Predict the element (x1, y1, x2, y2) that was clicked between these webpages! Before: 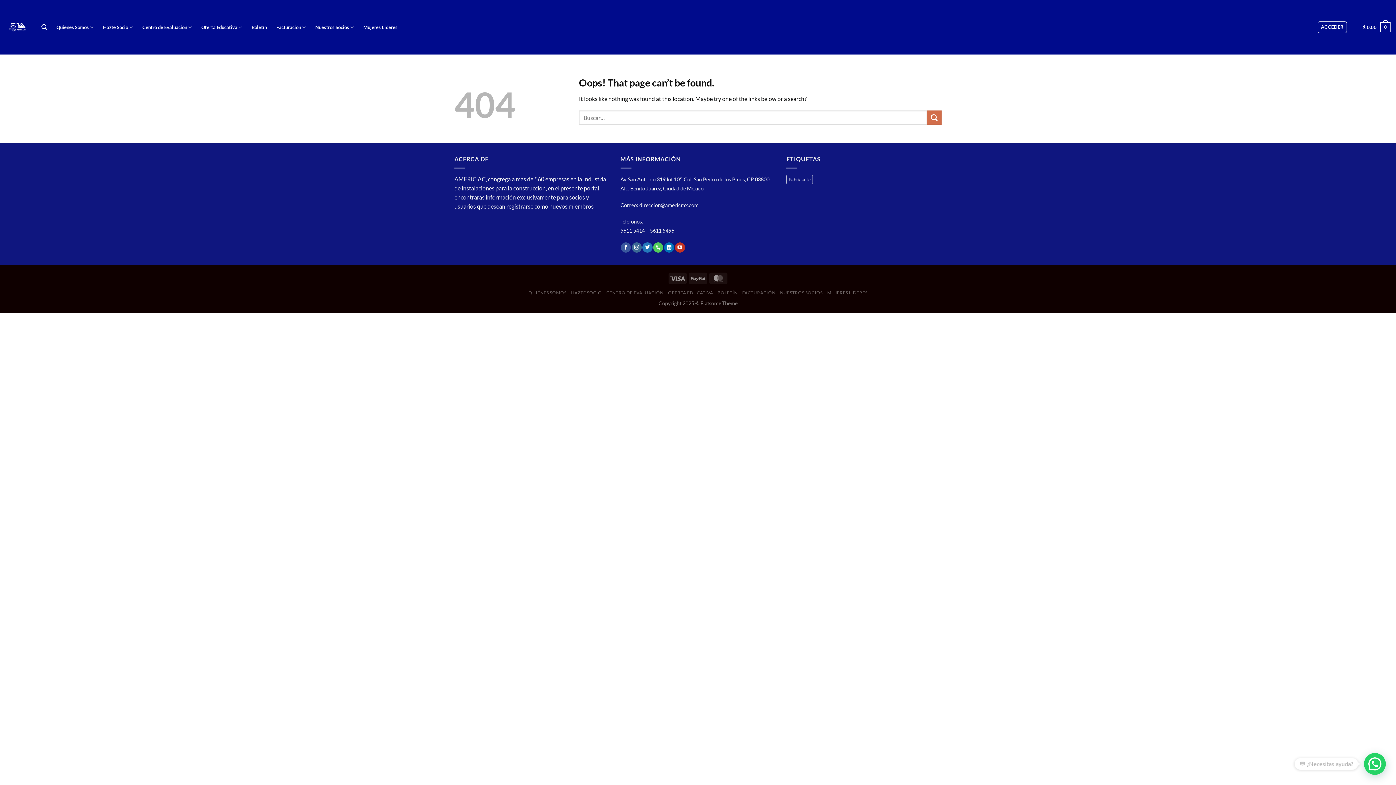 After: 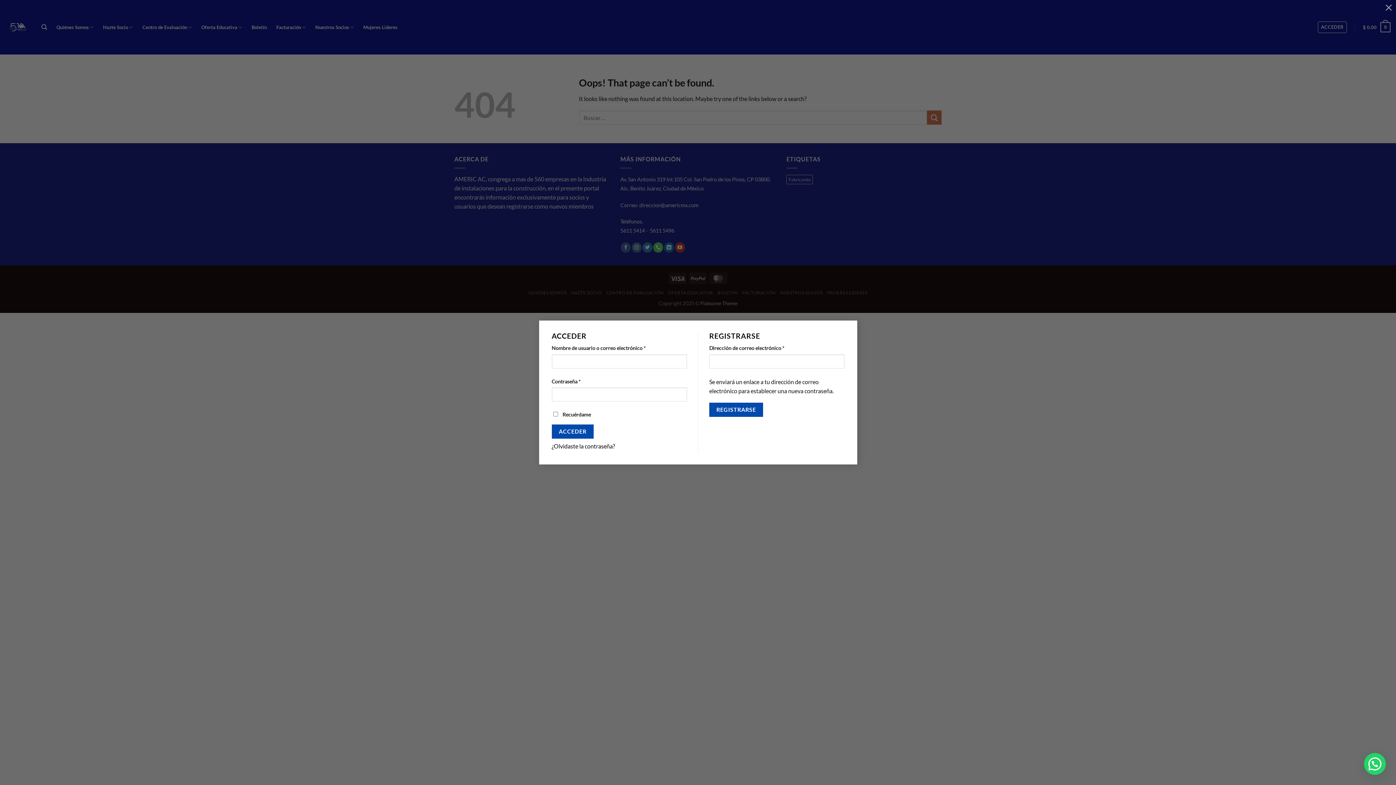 Action: label: ACCEDER bbox: (1318, 21, 1347, 33)